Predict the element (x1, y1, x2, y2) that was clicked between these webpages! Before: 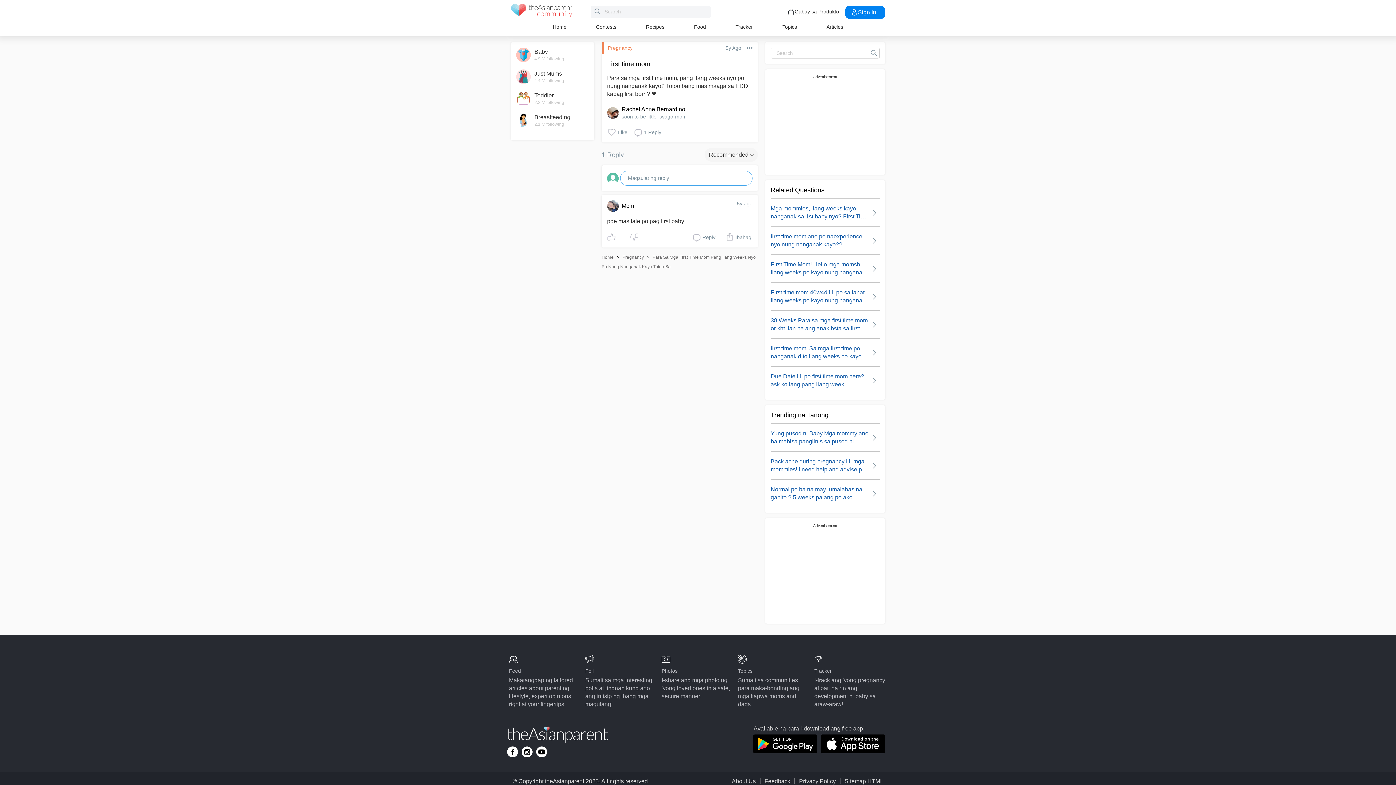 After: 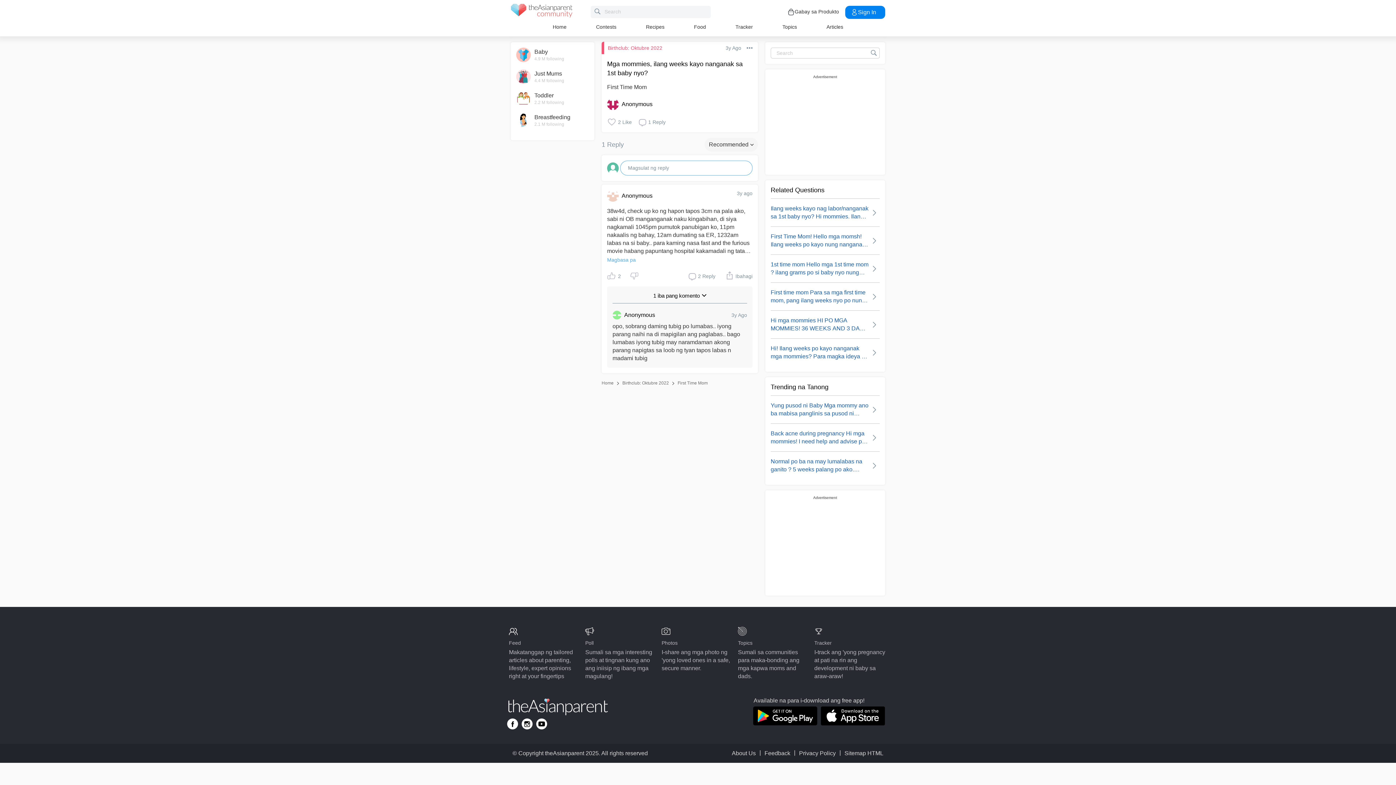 Action: bbox: (770, 204, 880, 220) label: Mga mommies, ilang weeks kayo nanganak sa 1st baby nyo? First Time Mom